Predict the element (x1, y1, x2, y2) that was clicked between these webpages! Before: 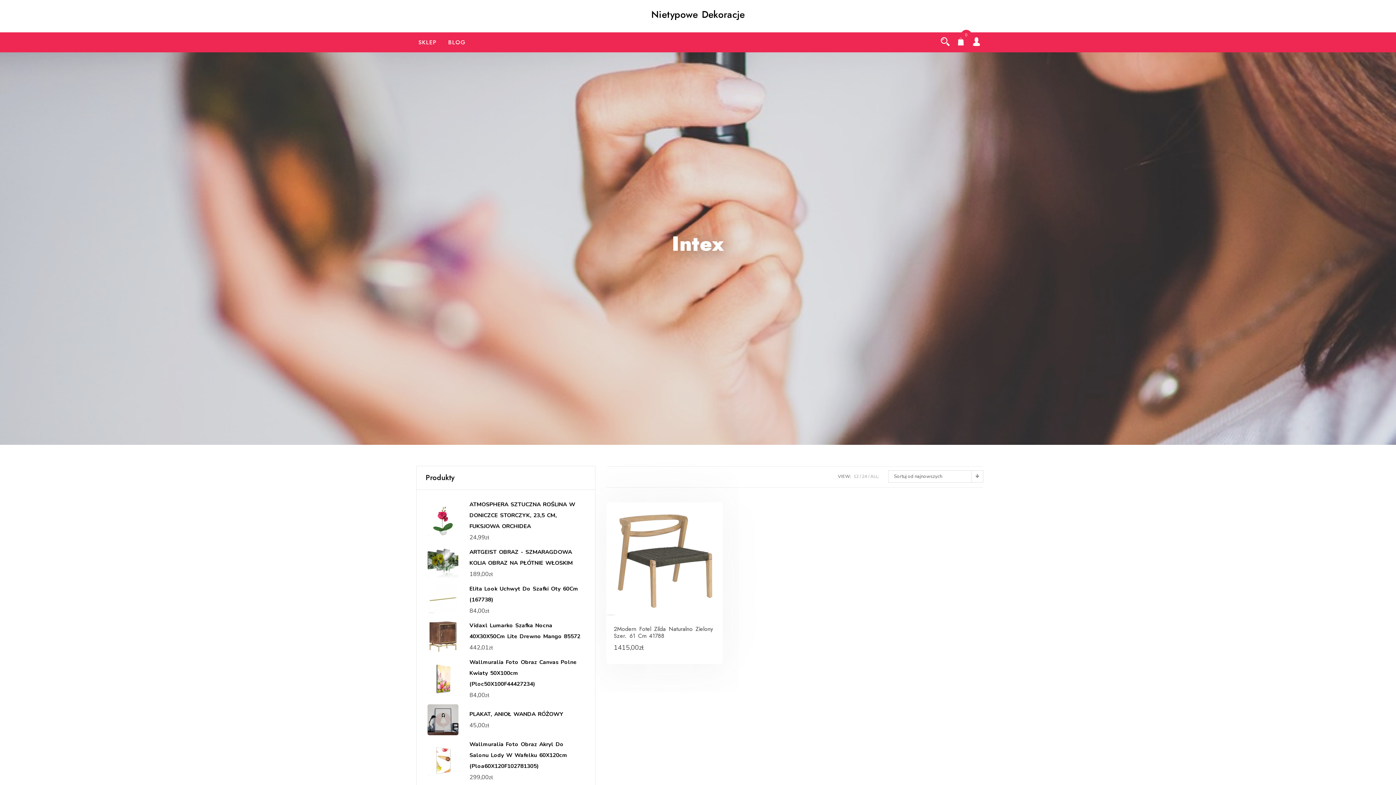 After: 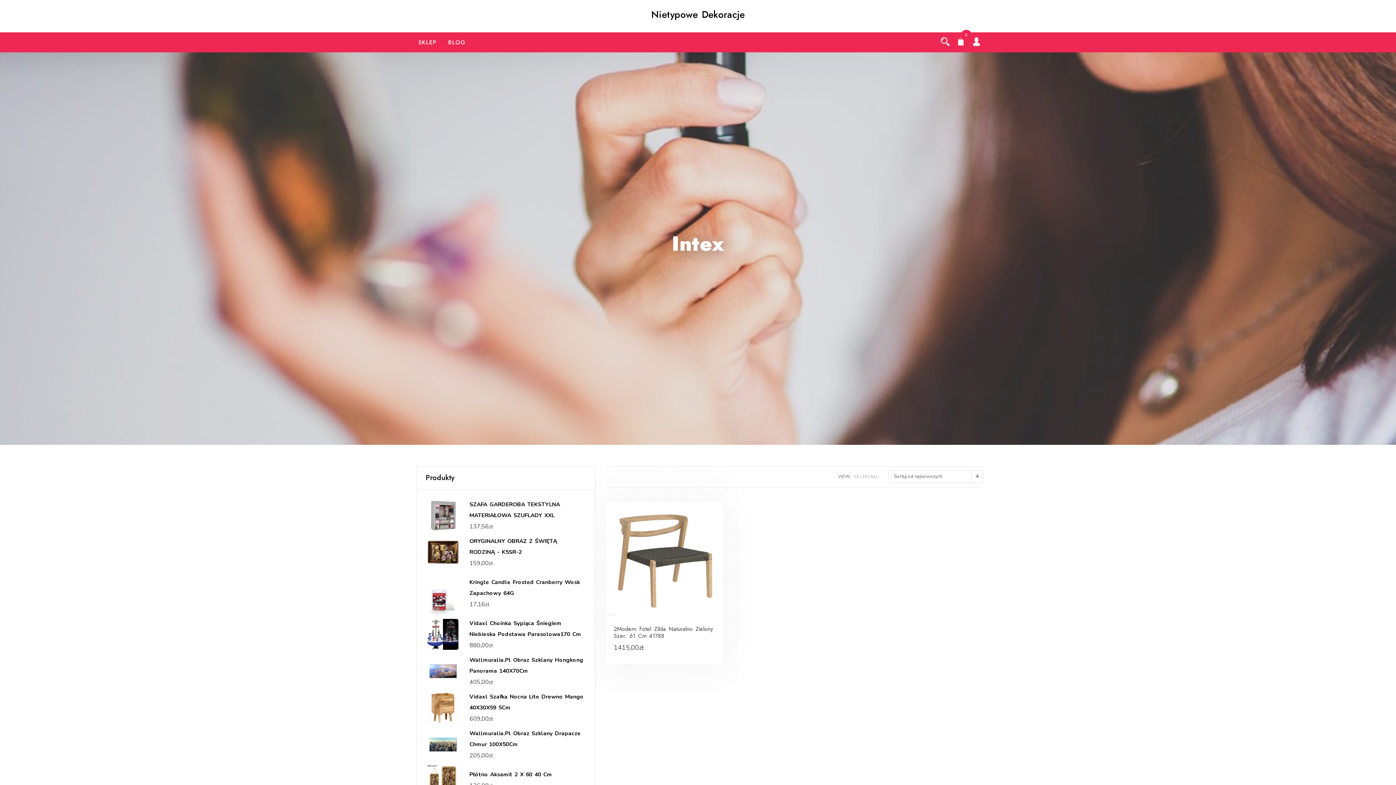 Action: label: 12 bbox: (853, 473, 858, 479)